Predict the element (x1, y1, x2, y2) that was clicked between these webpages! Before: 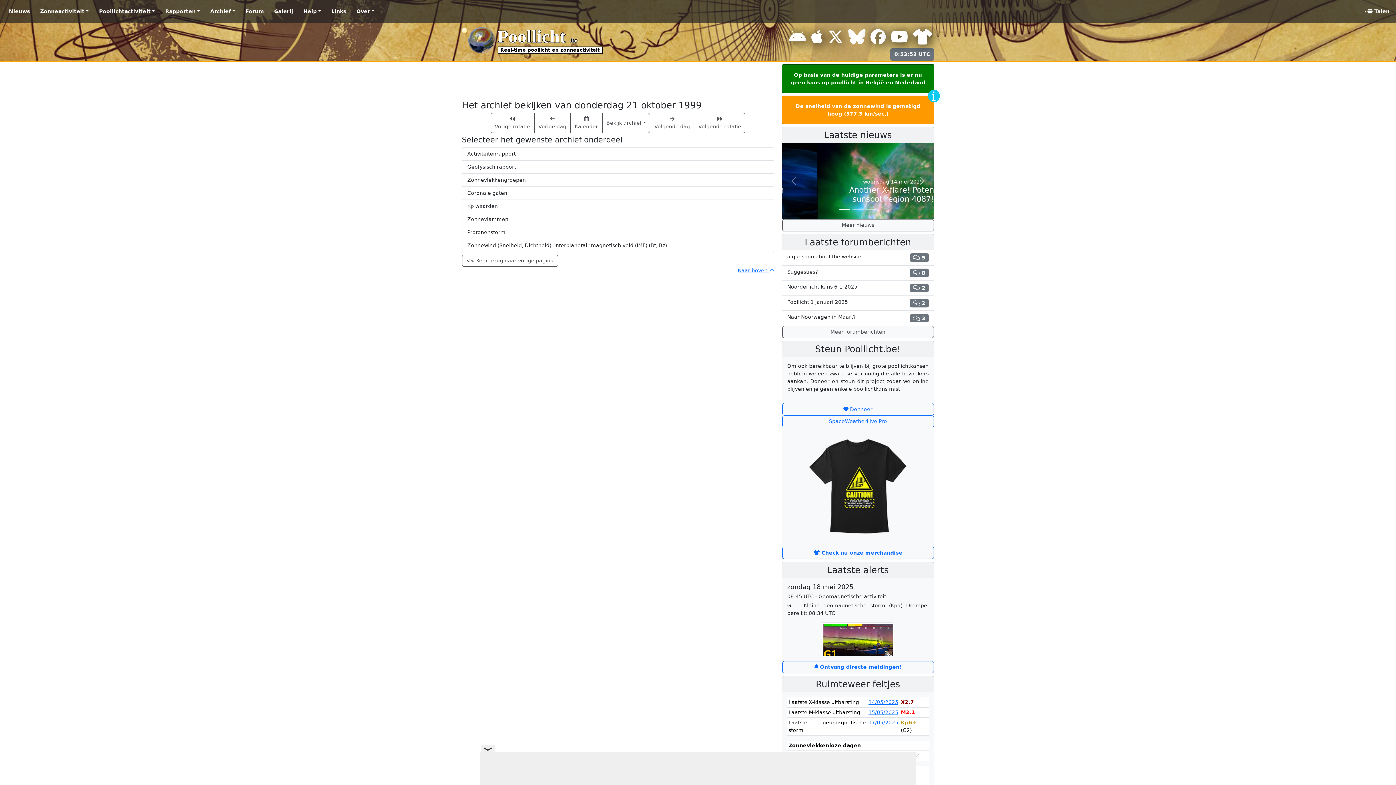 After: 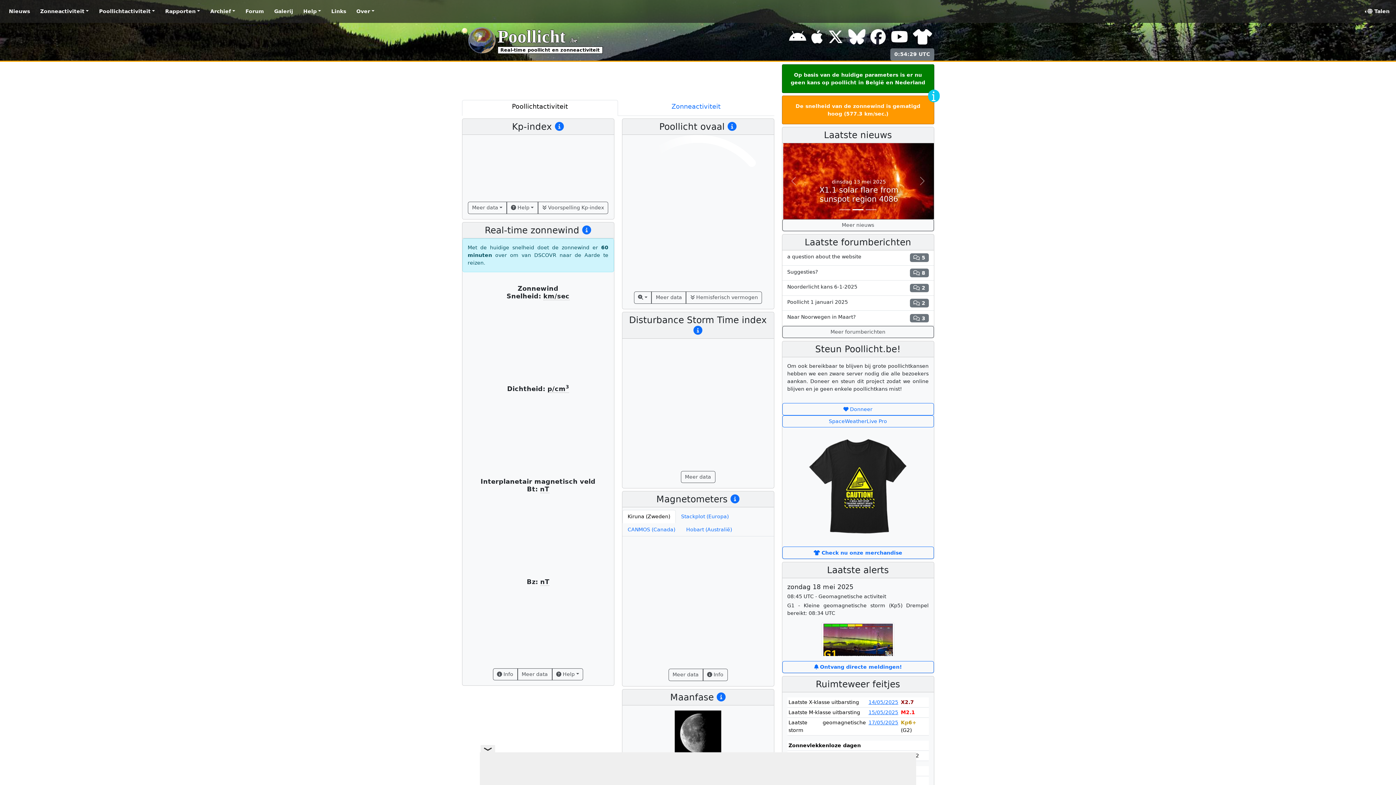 Action: bbox: (497, 26, 694, 52) label: Poollicht .be
Real-time poollicht en zonneactiviteit